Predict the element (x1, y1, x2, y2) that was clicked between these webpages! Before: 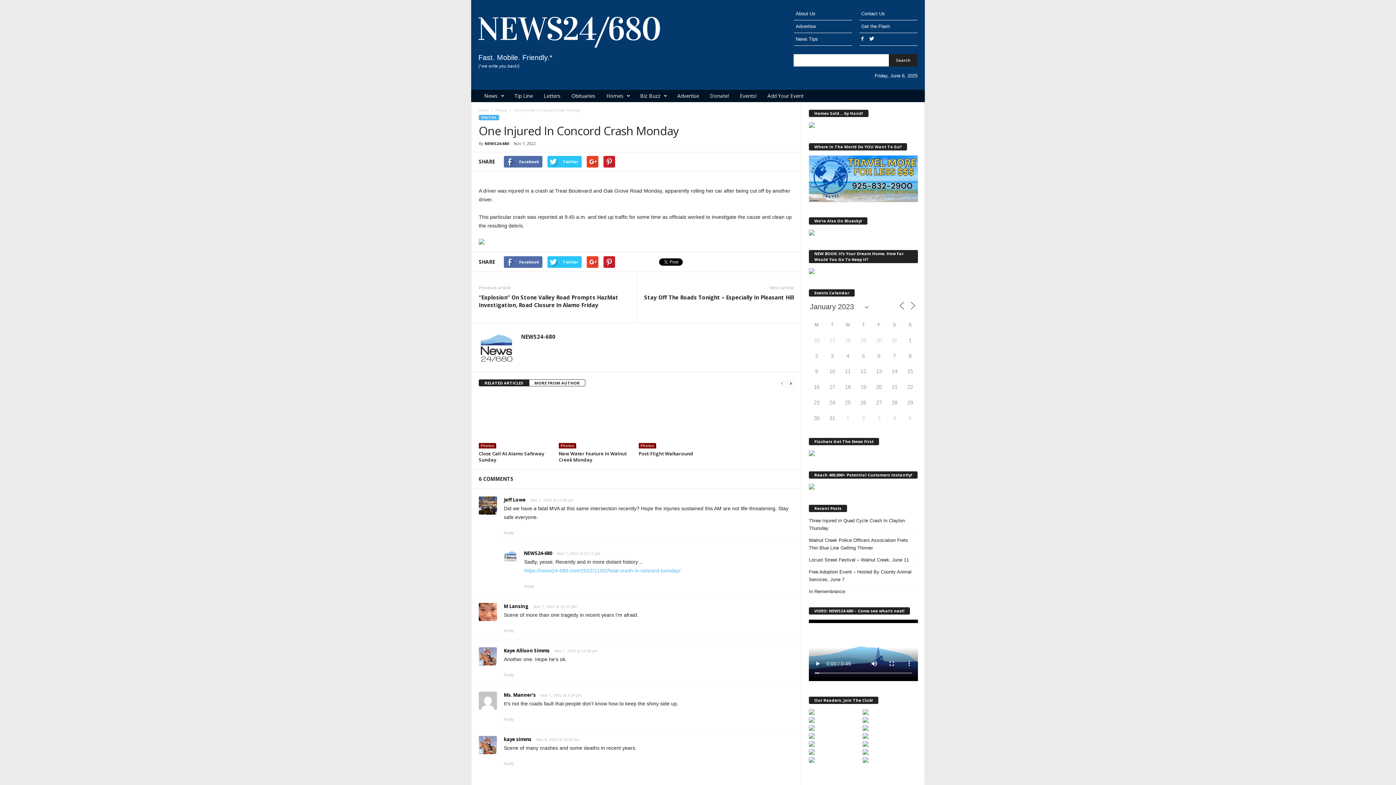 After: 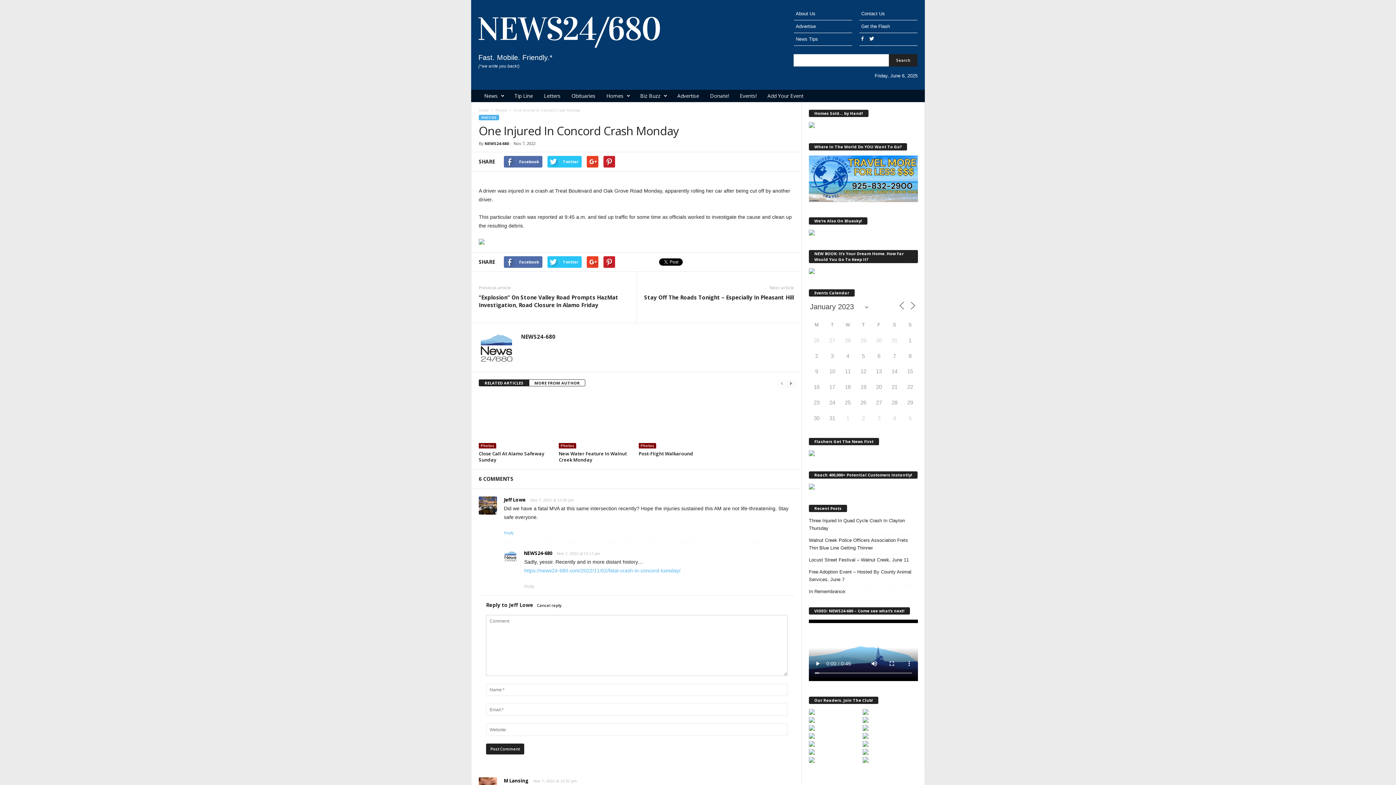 Action: label: Reply to Jeff Lowe bbox: (504, 530, 514, 535)